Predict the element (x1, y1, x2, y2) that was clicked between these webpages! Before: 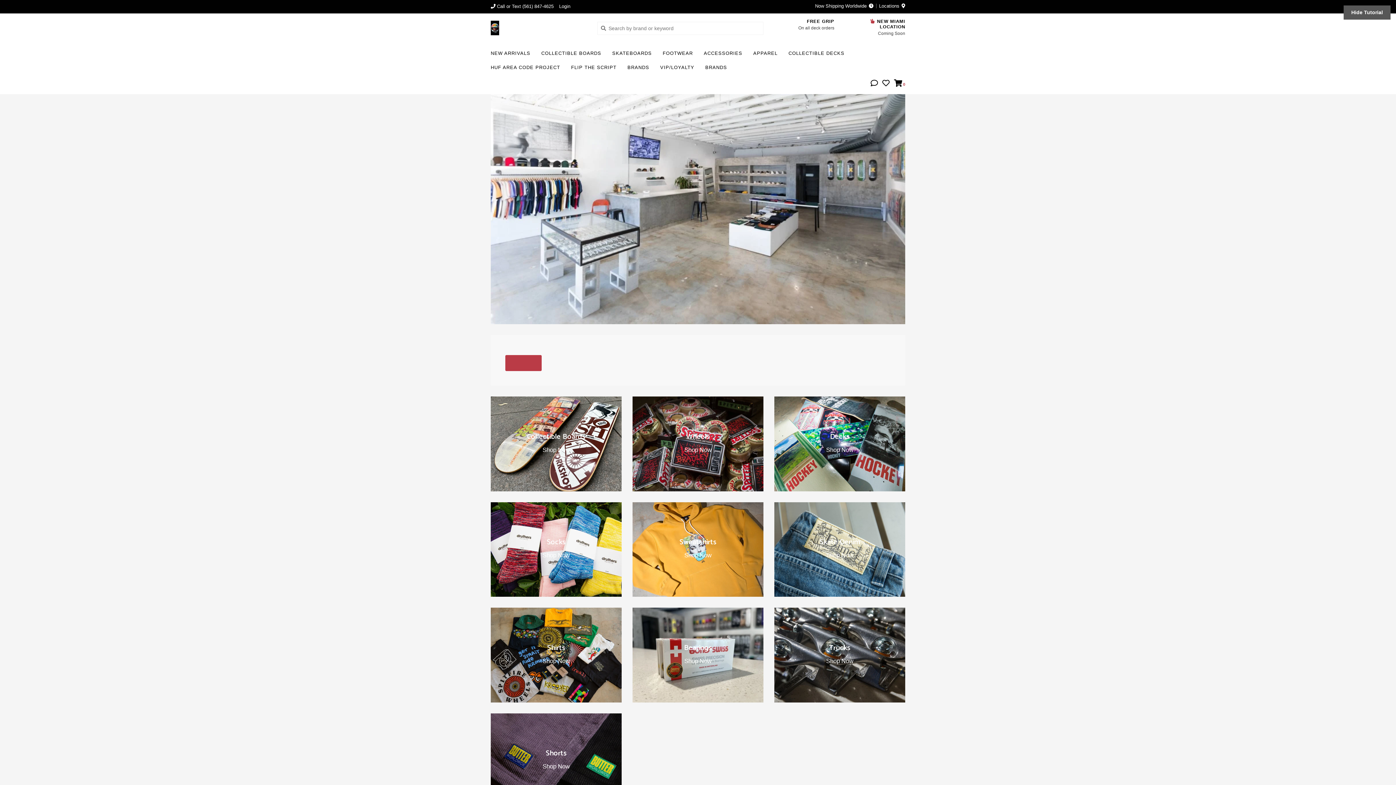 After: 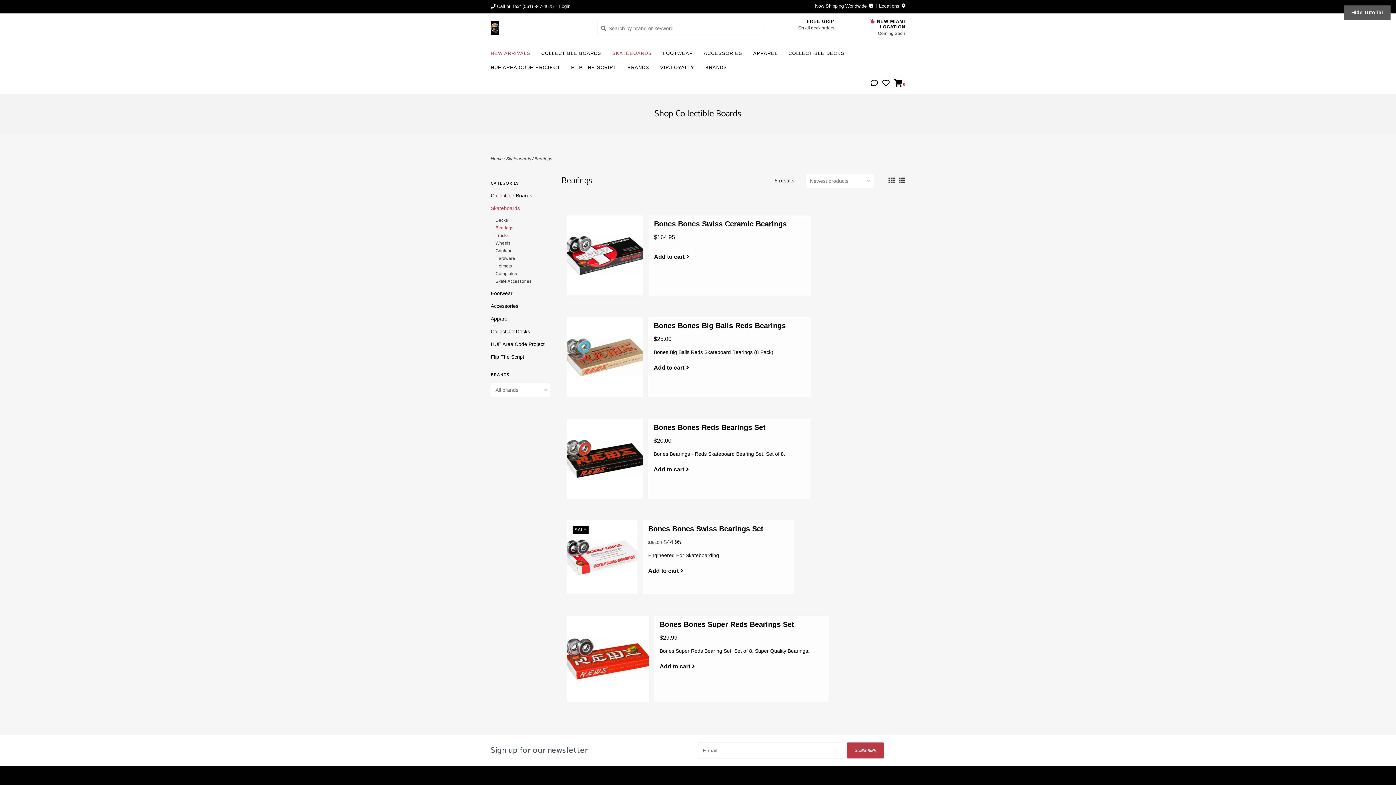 Action: bbox: (632, 608, 763, 702) label: Bearings
Shop Now